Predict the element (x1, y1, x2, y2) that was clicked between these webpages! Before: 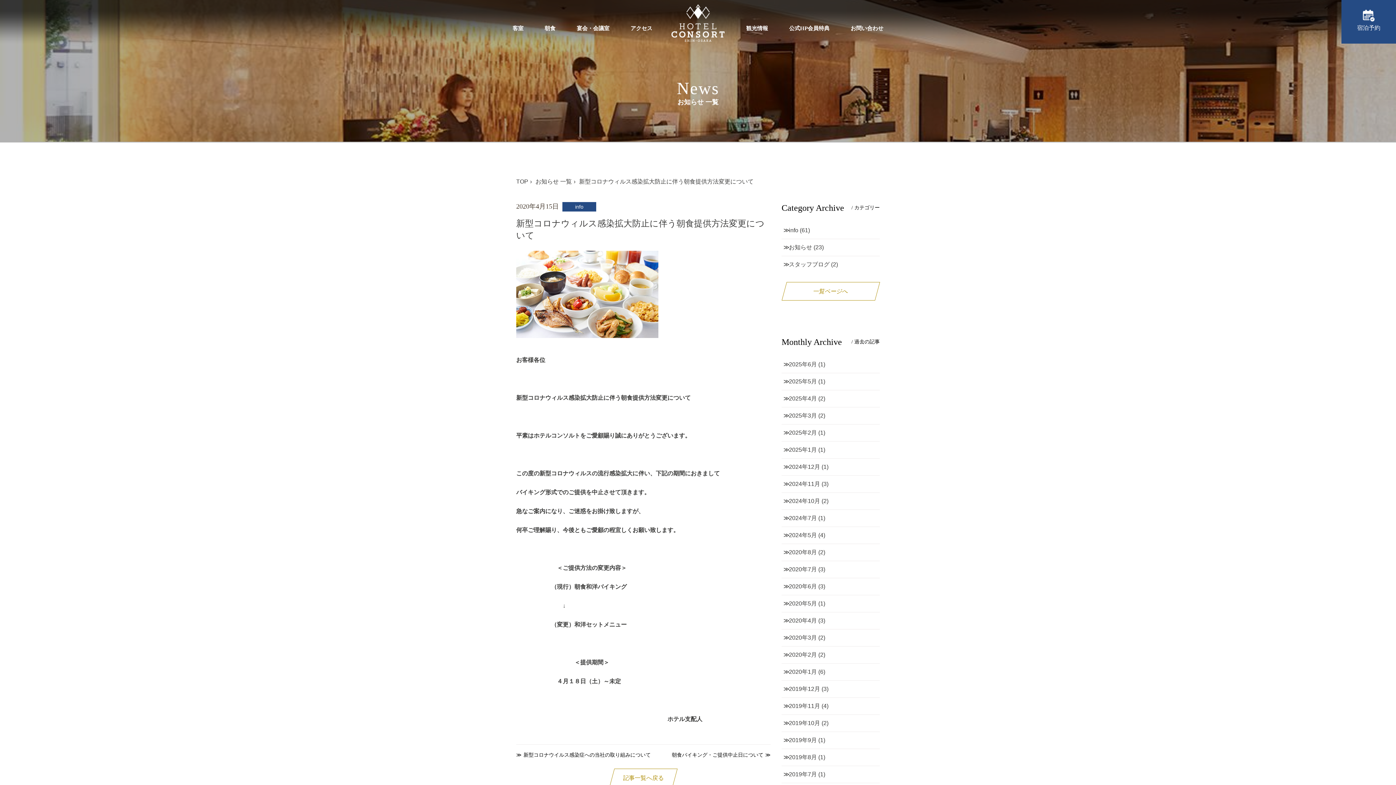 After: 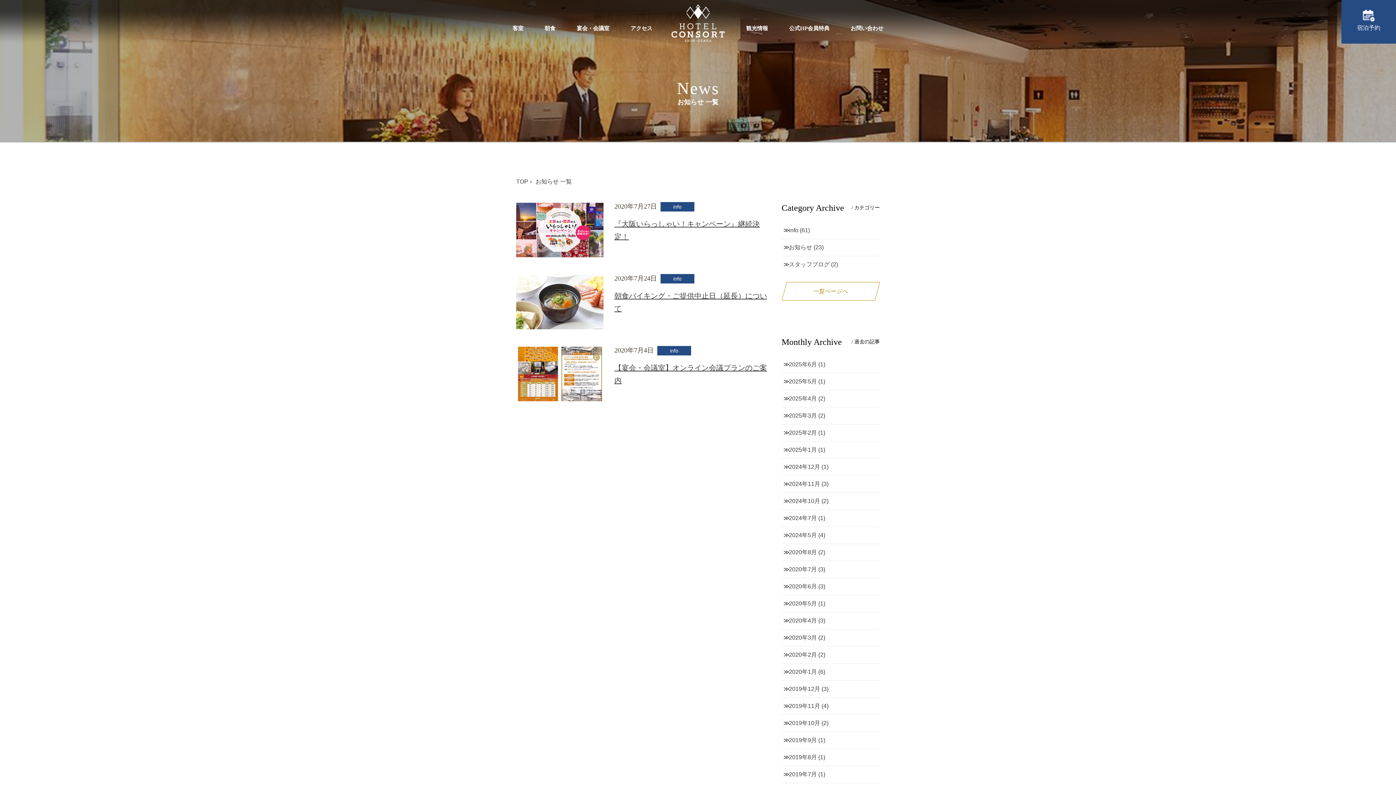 Action: label: 2020年7月 bbox: (783, 566, 817, 572)